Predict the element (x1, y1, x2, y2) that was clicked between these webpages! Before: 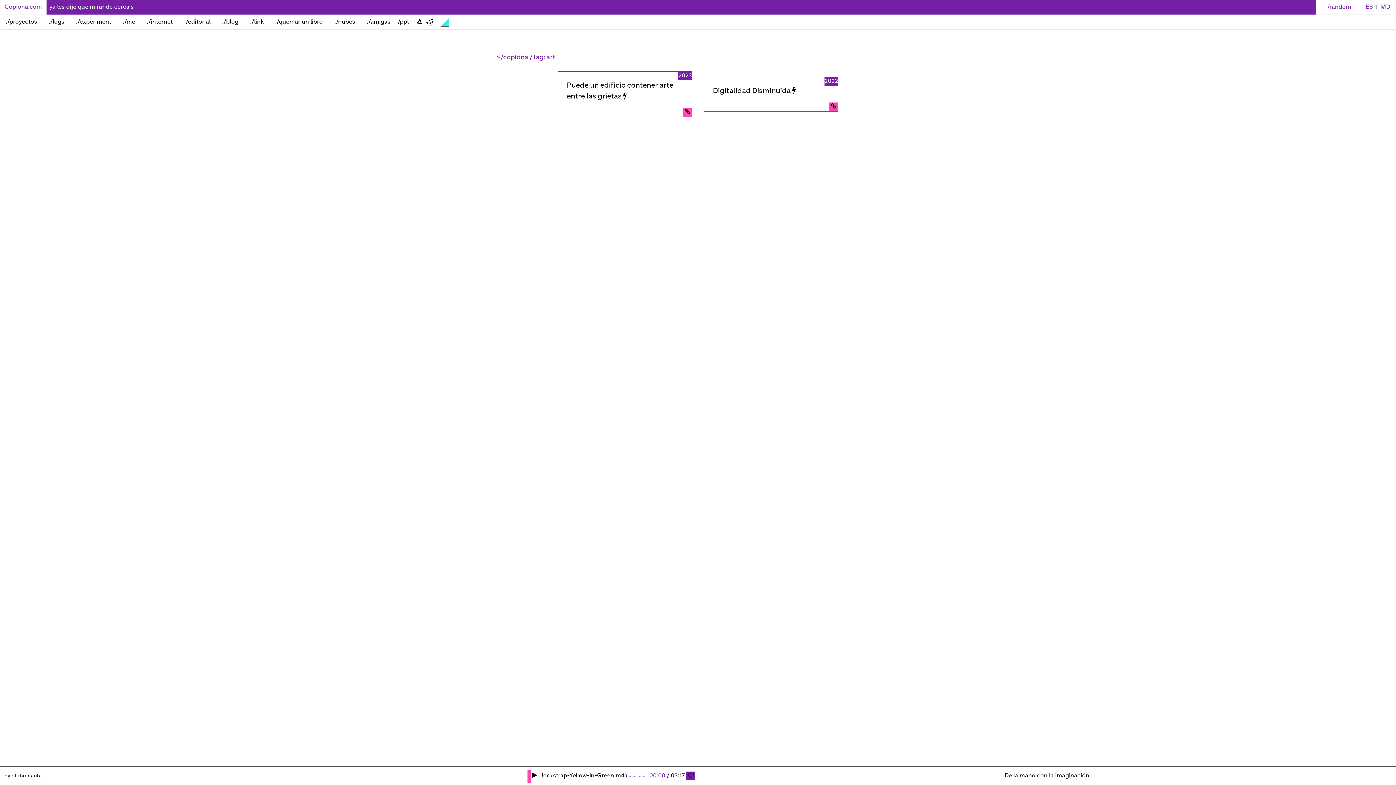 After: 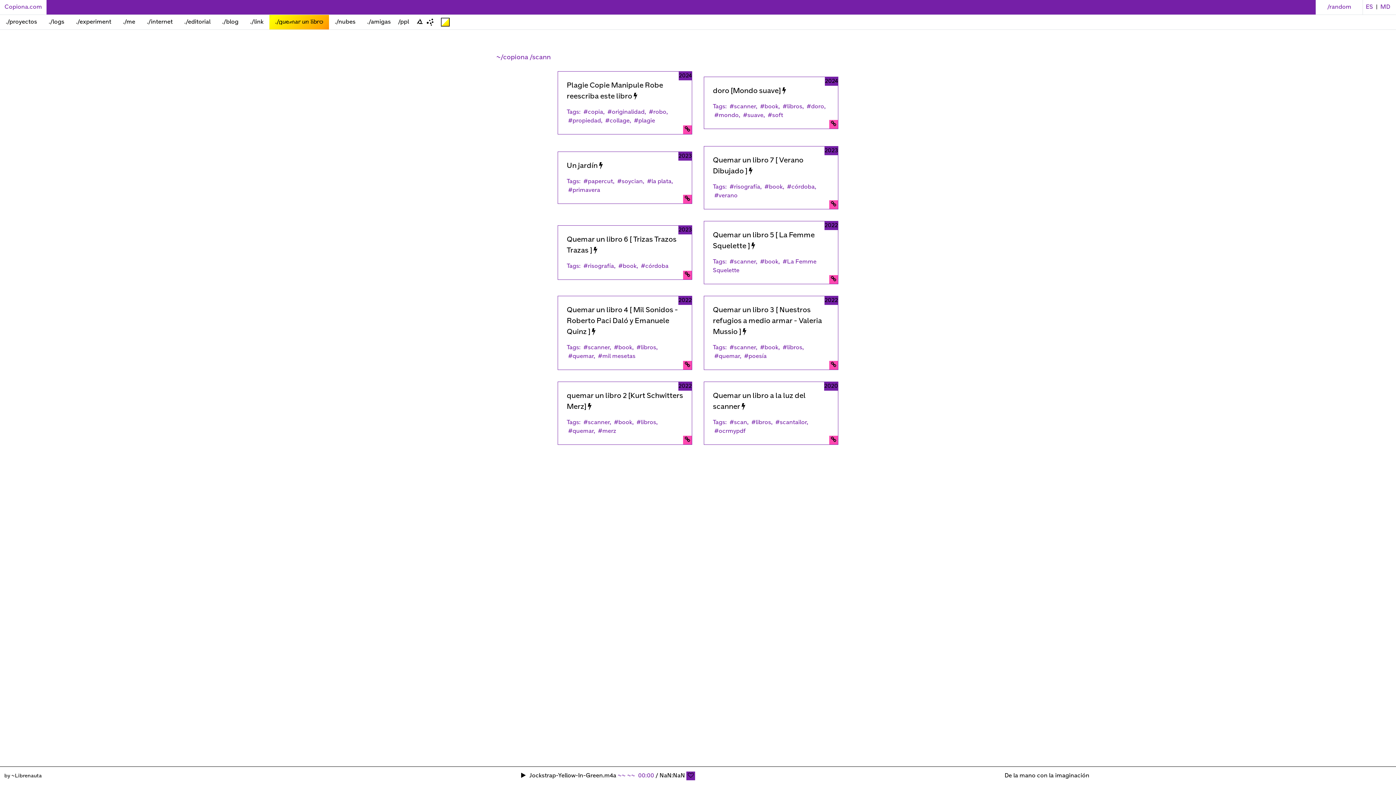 Action: label: ./quemar un libro bbox: (269, 14, 328, 29)